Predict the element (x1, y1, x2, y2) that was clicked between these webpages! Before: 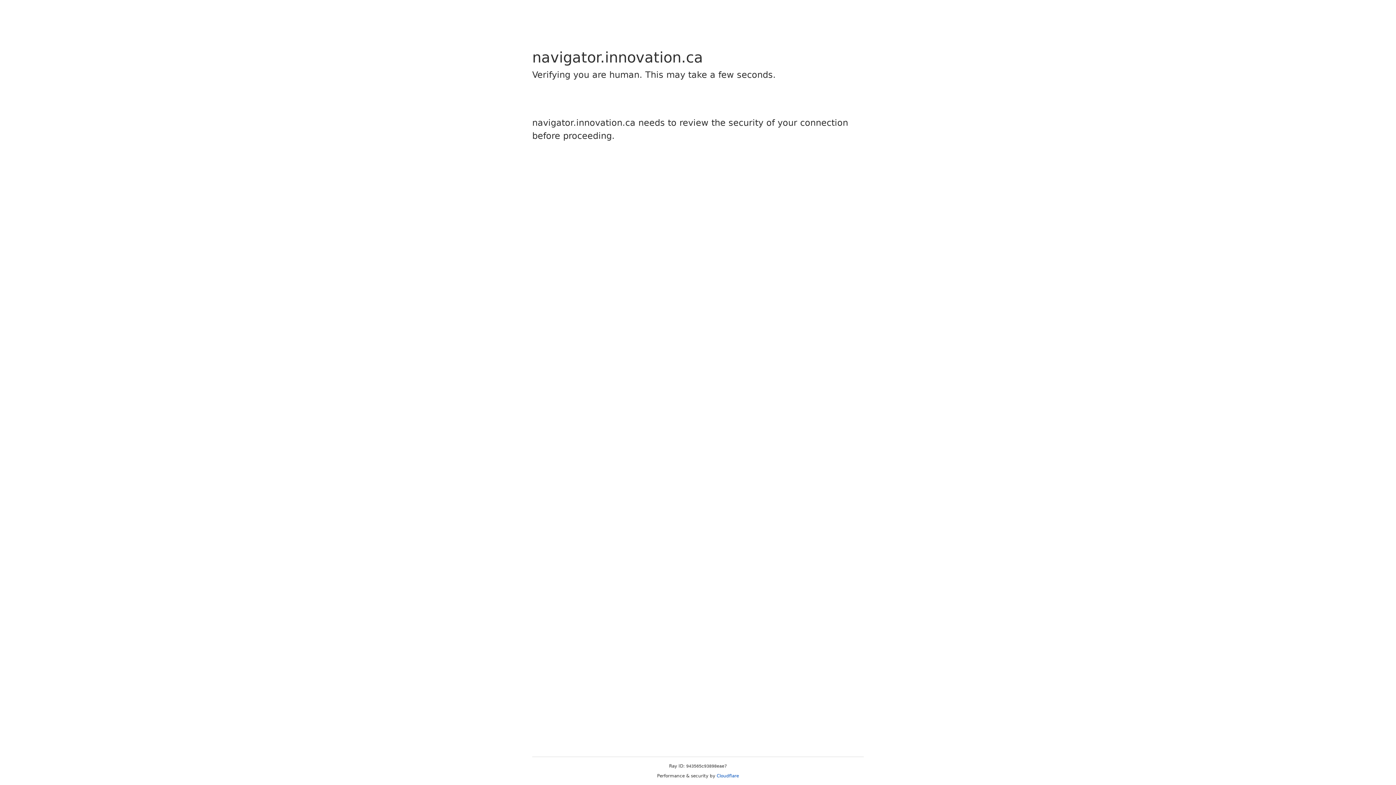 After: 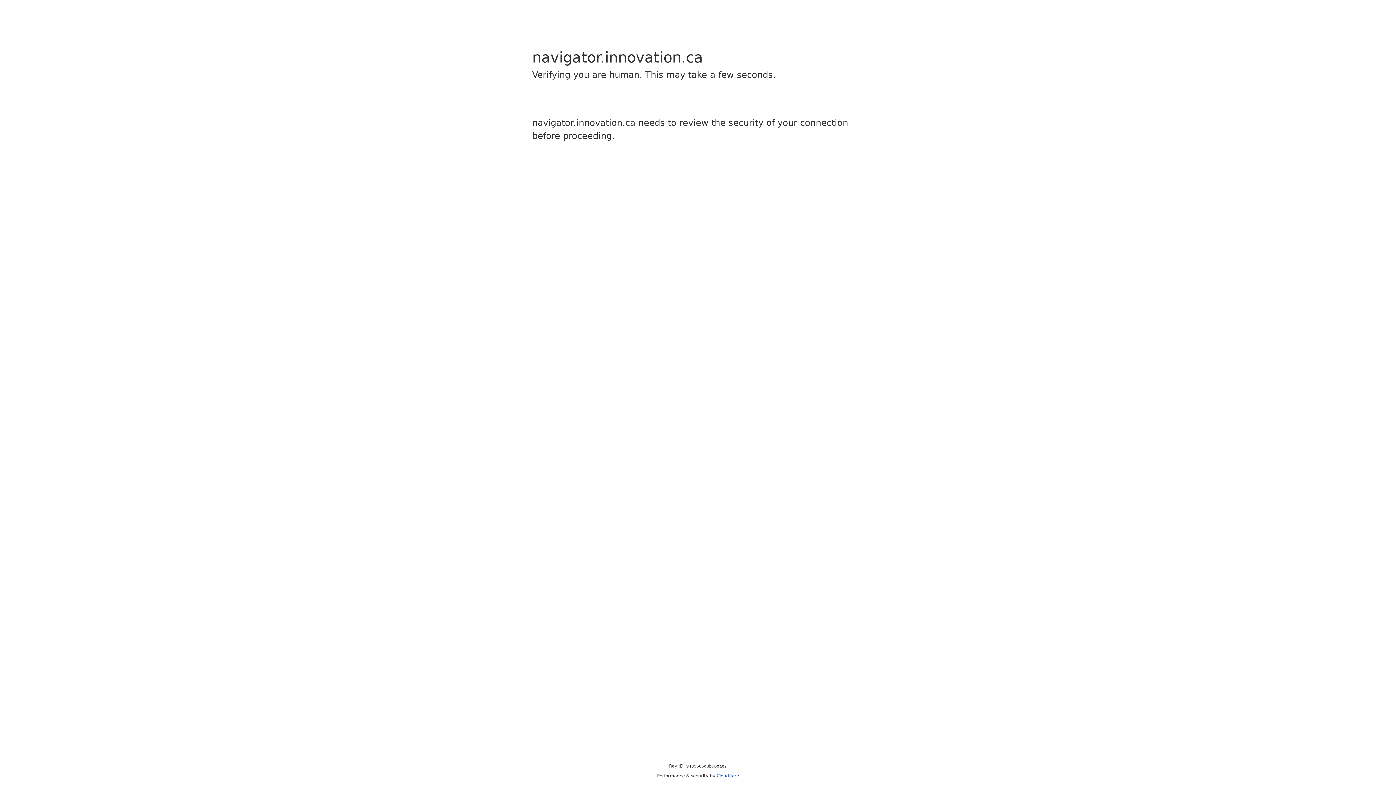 Action: label: Cloudflare bbox: (716, 773, 739, 778)